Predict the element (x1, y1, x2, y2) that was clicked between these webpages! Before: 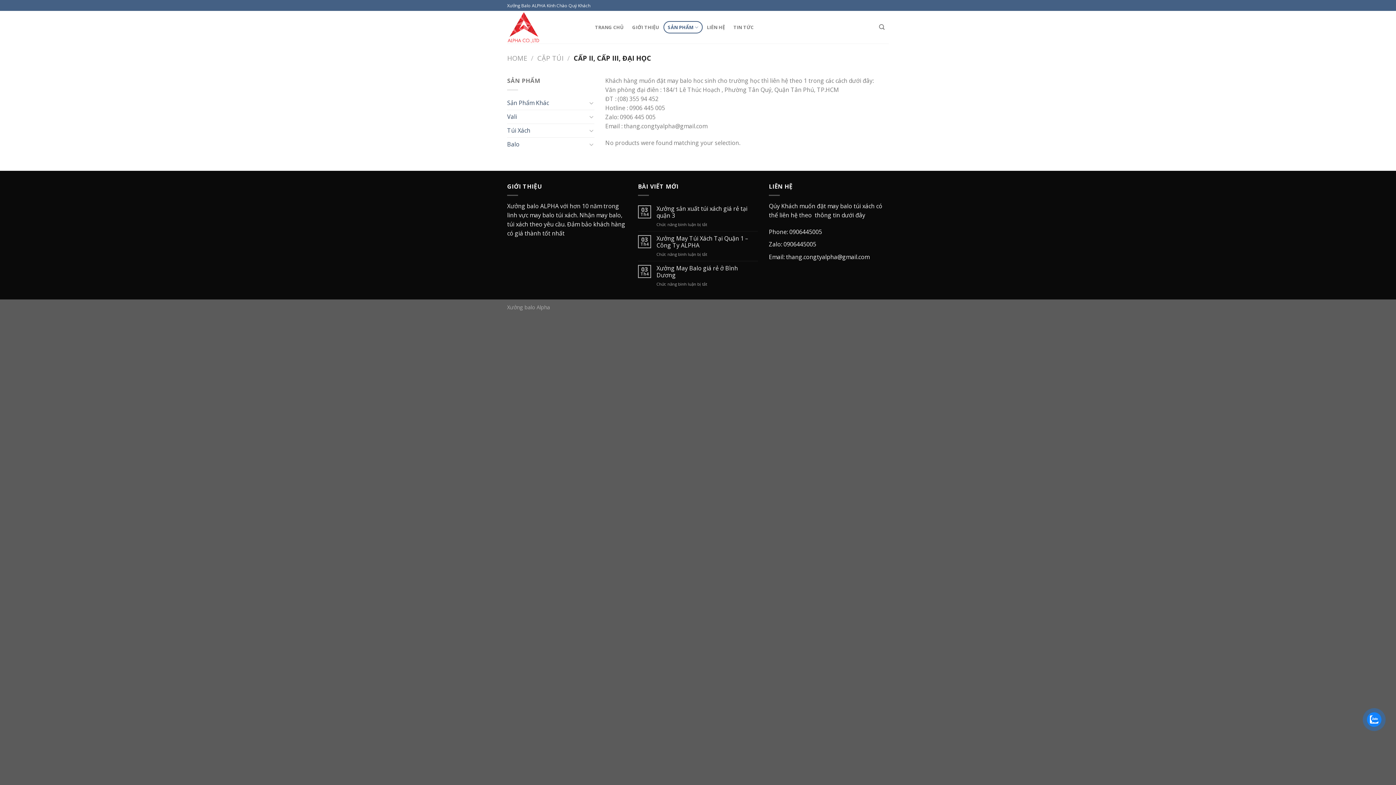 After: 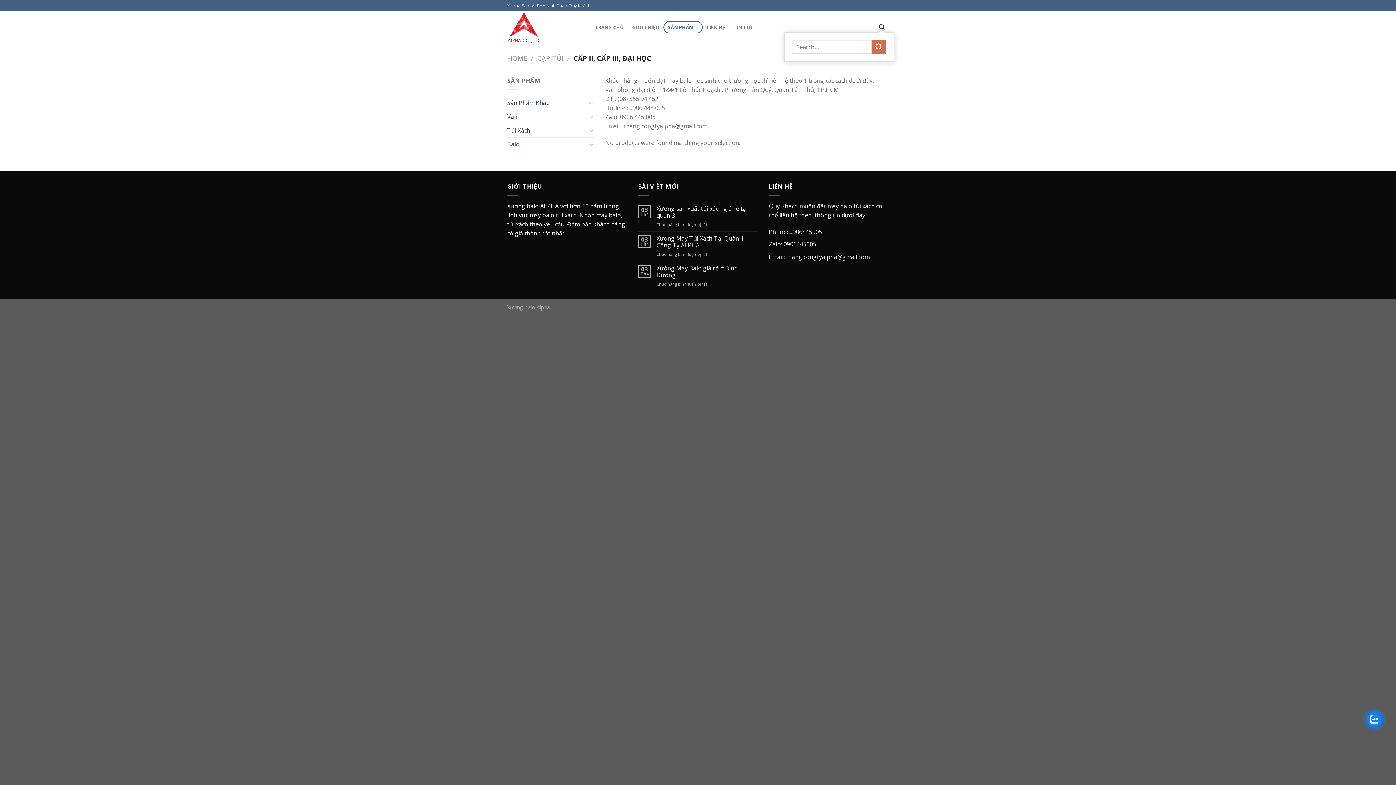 Action: bbox: (875, 23, 889, 31) label: Search